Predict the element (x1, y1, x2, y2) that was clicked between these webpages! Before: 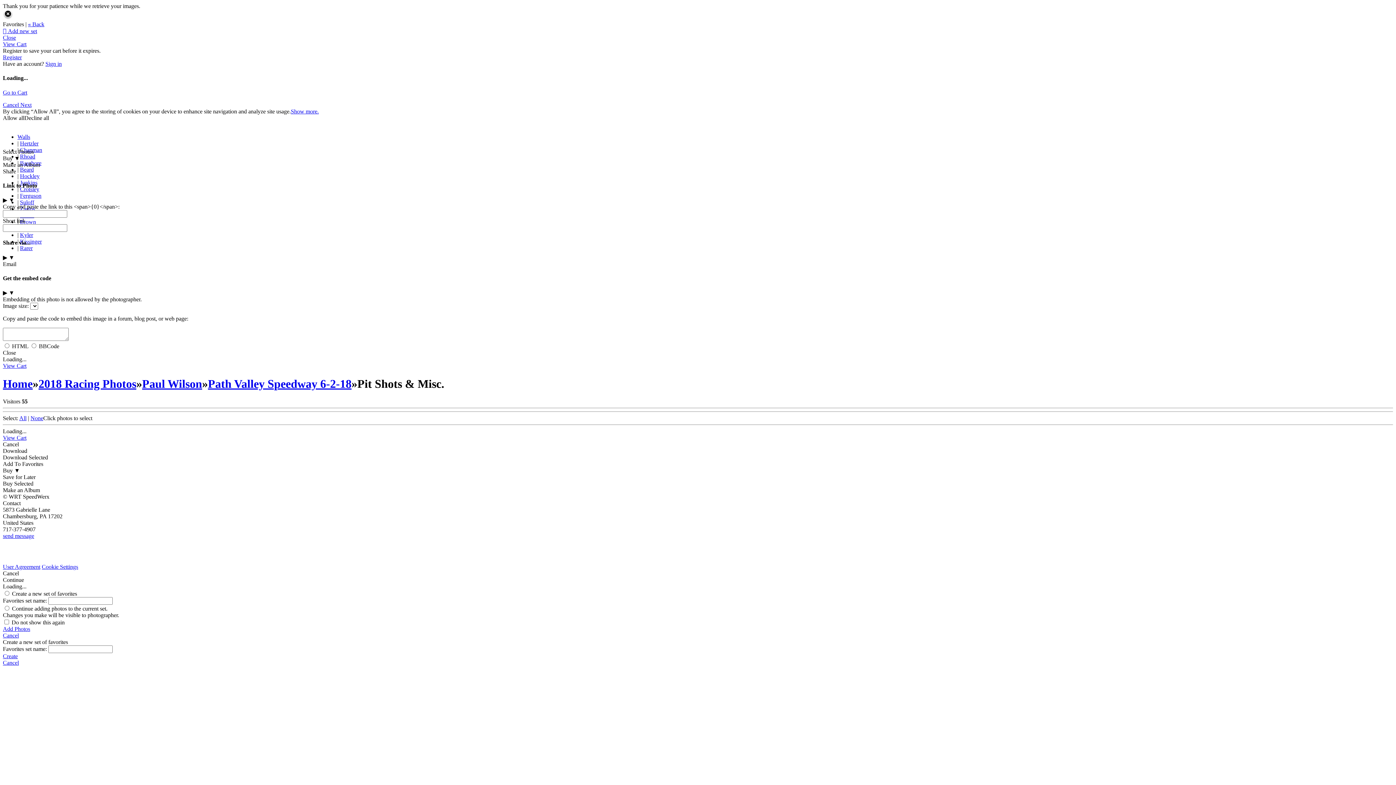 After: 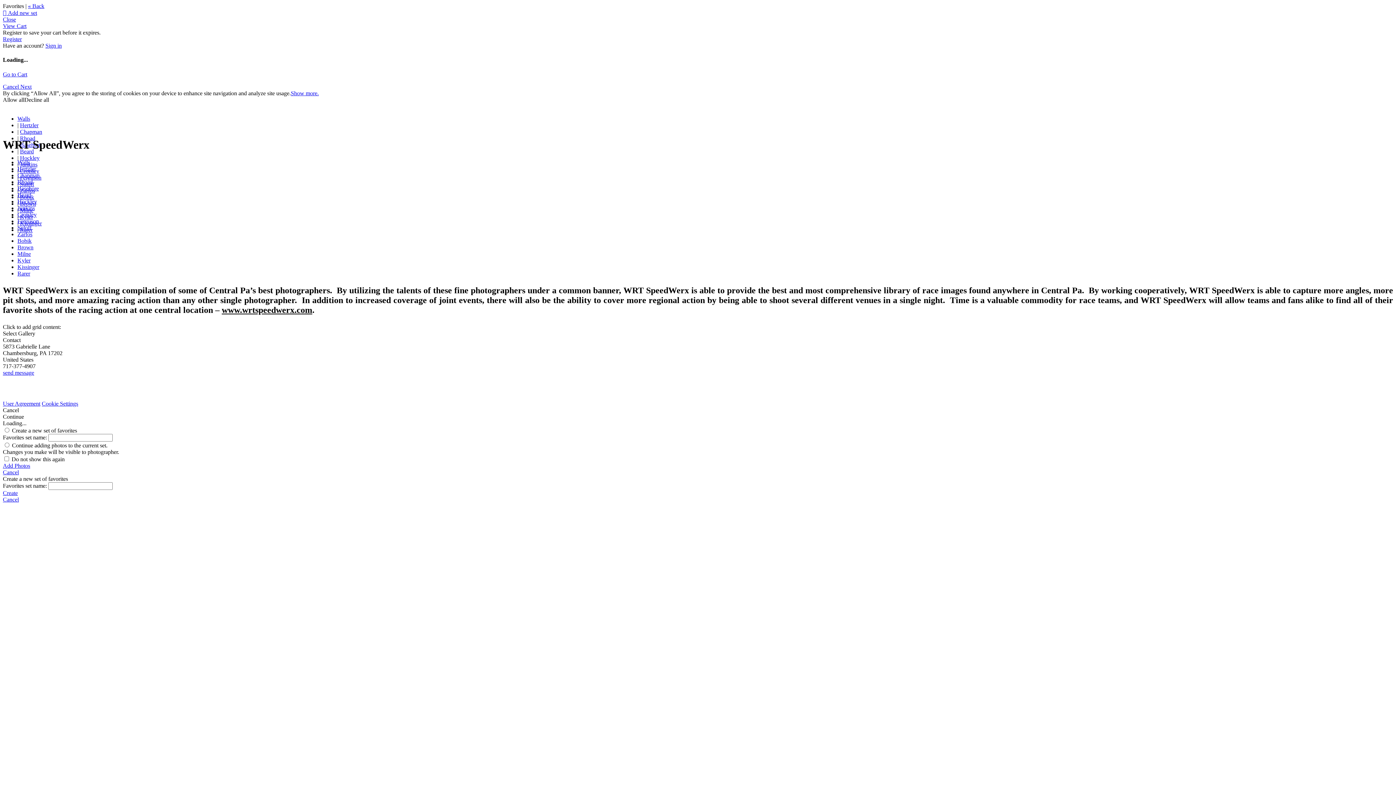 Action: bbox: (2, 377, 32, 390) label: Home